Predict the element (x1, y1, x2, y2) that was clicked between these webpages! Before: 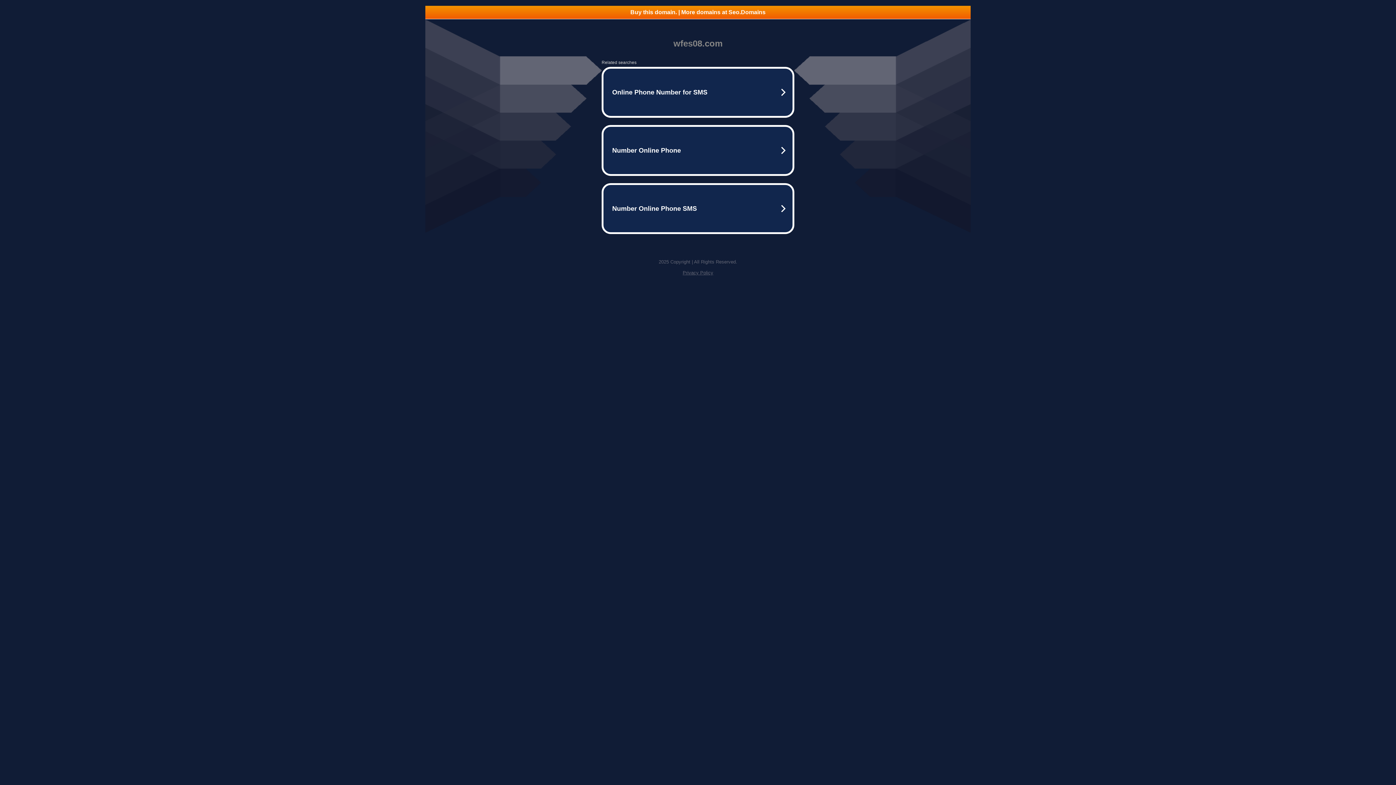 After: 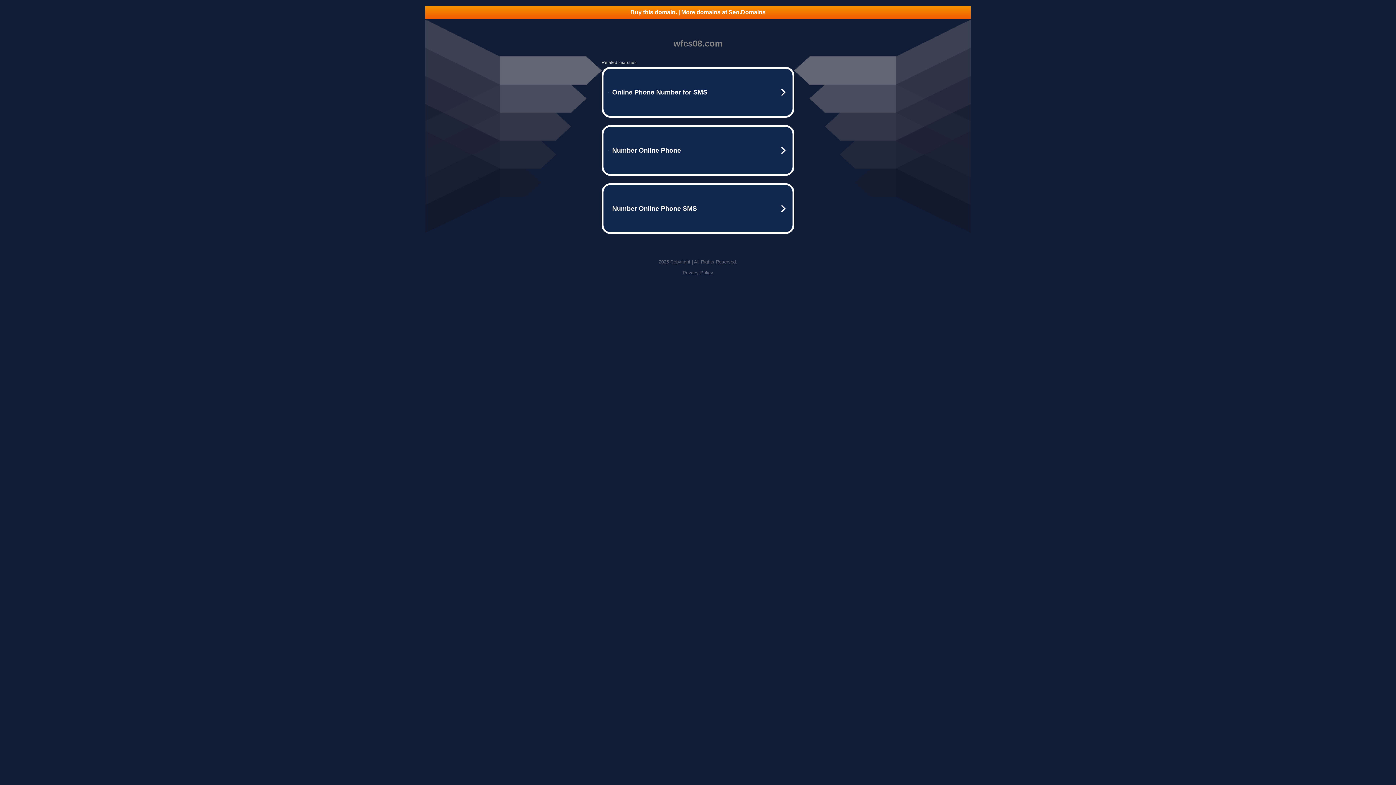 Action: bbox: (425, 5, 970, 18) label: Buy this domain. | More domains at Seo.Domains